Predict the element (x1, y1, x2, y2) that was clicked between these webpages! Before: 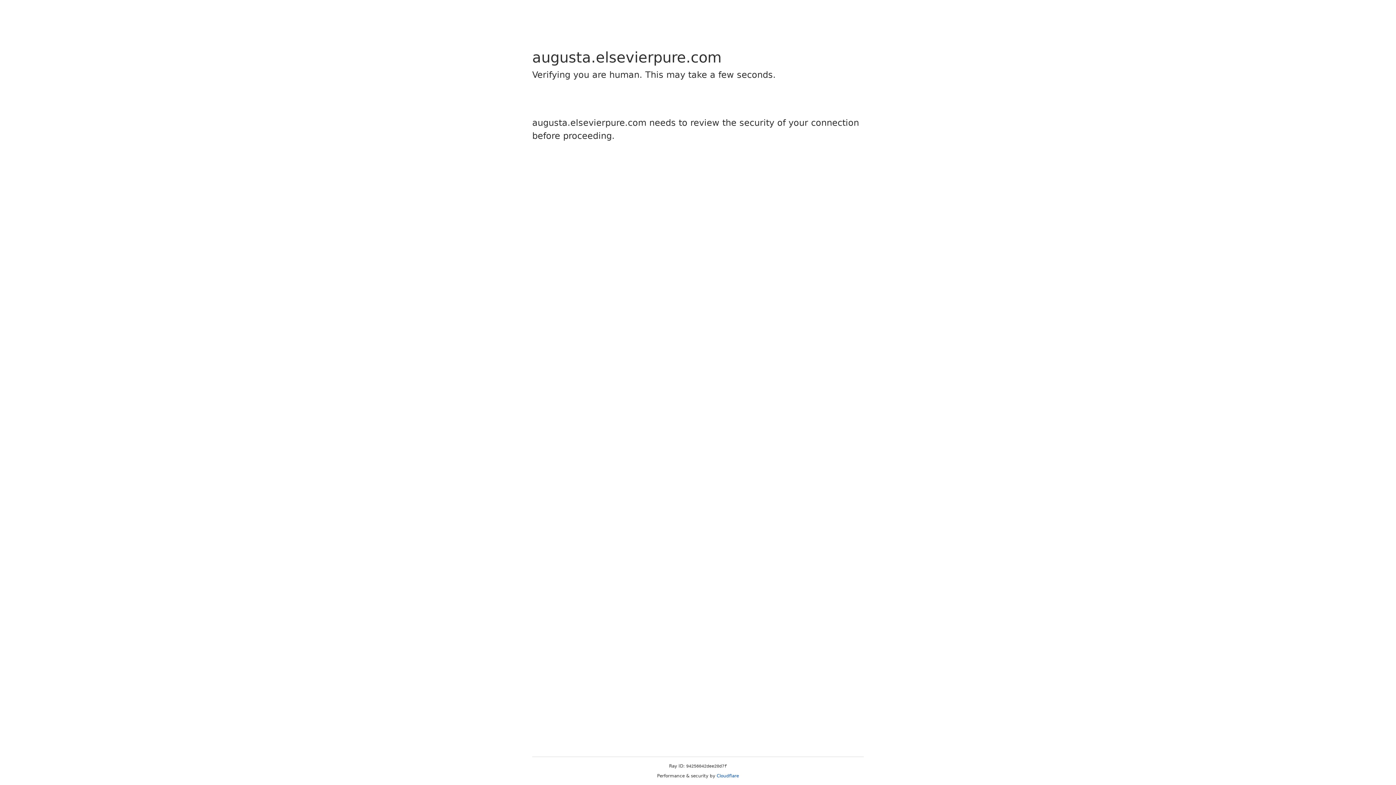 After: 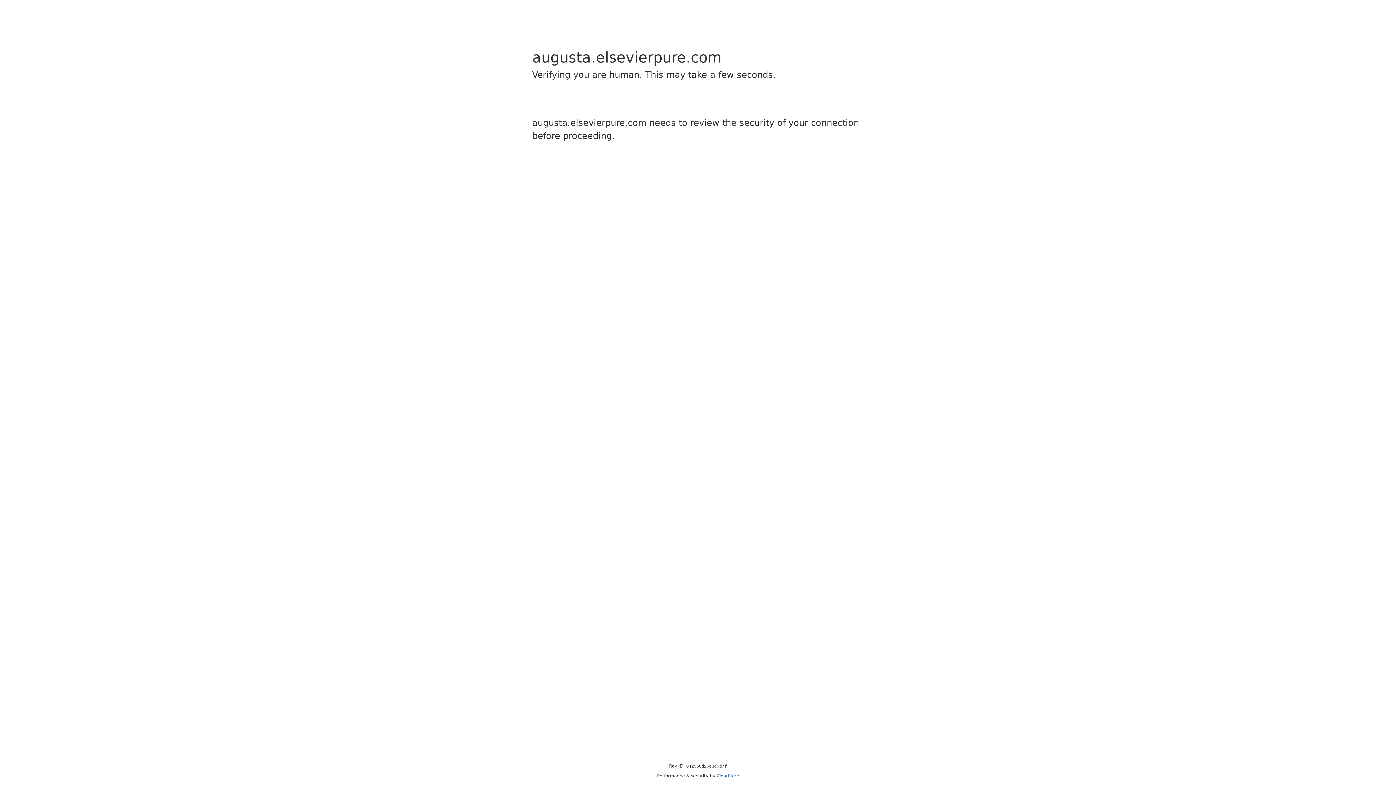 Action: bbox: (716, 773, 739, 778) label: Cloudflare